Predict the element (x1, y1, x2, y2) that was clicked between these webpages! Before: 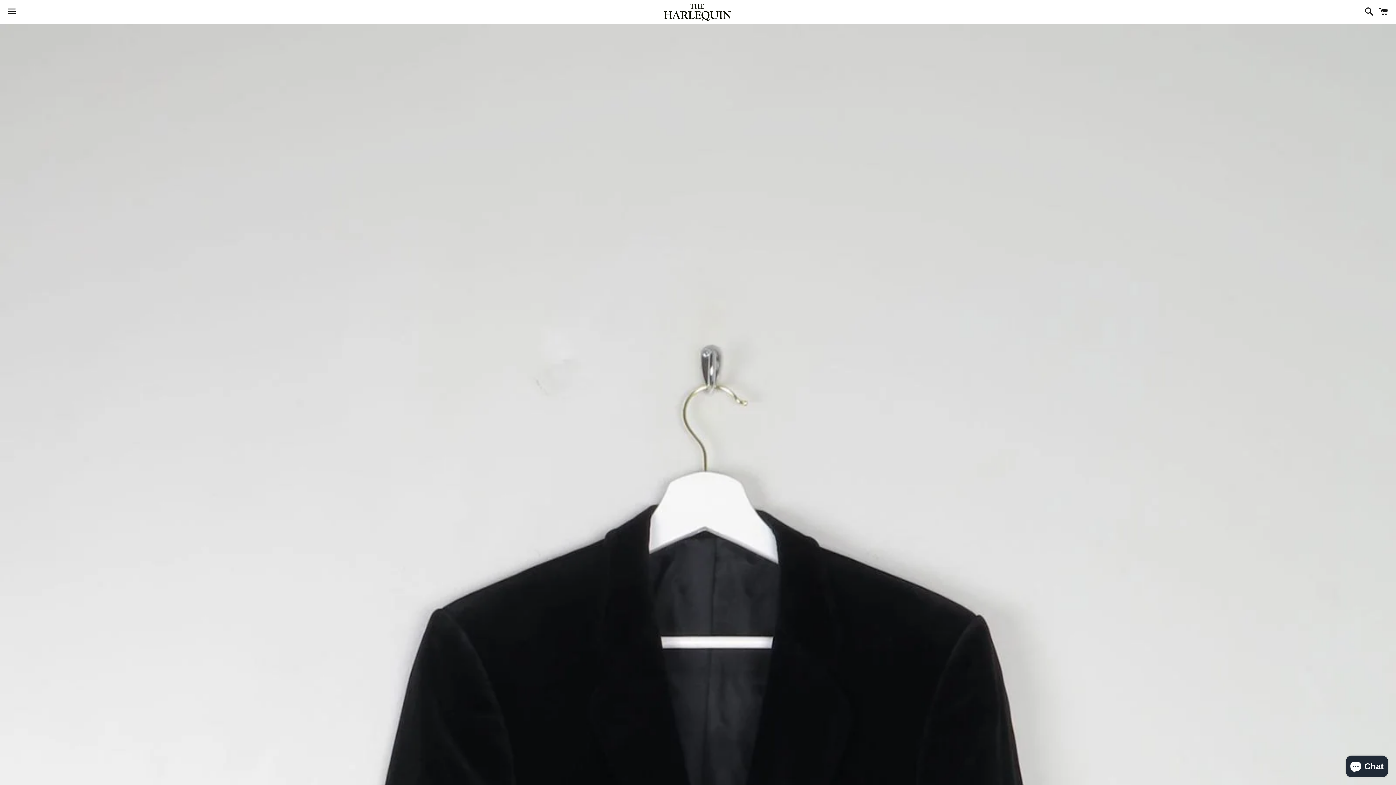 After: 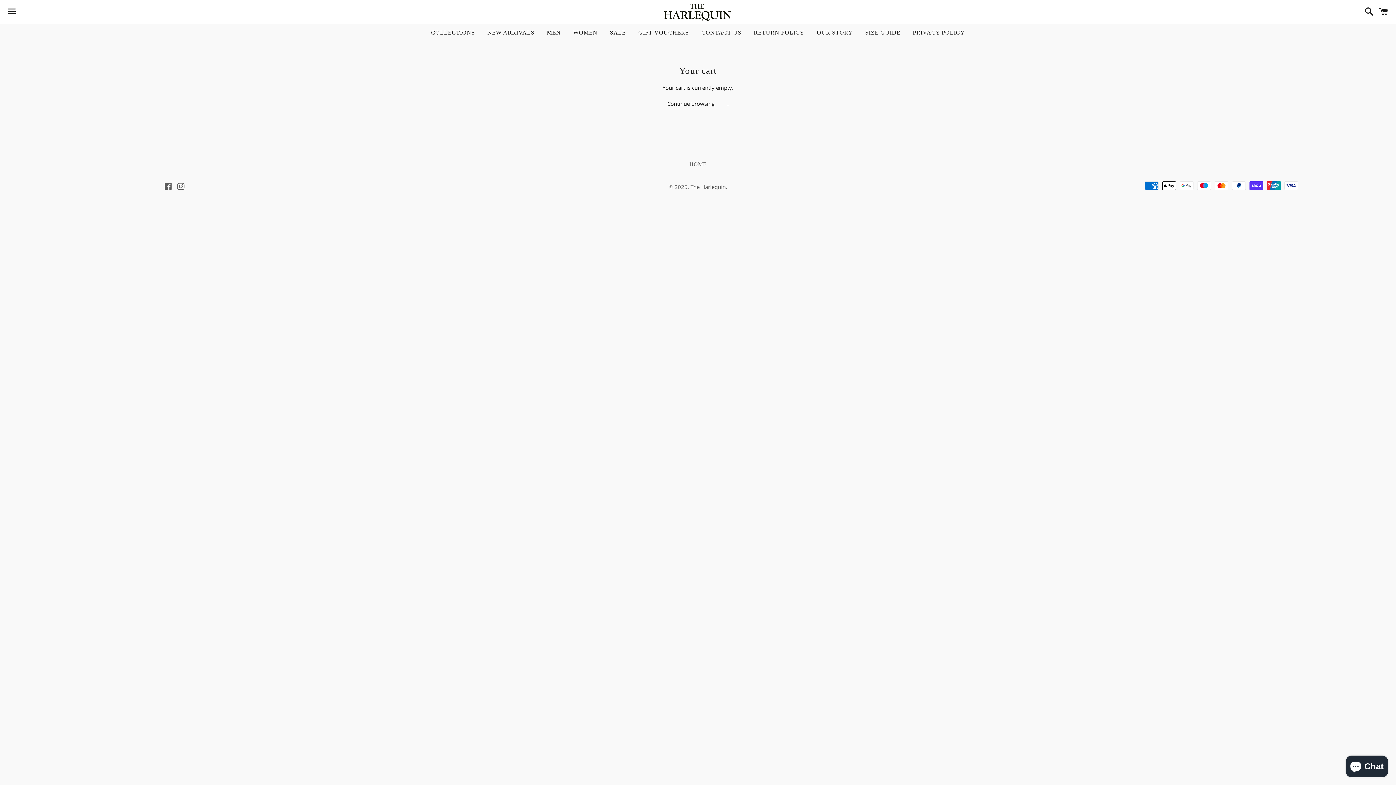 Action: bbox: (1375, 0, 1392, 22) label: Cart